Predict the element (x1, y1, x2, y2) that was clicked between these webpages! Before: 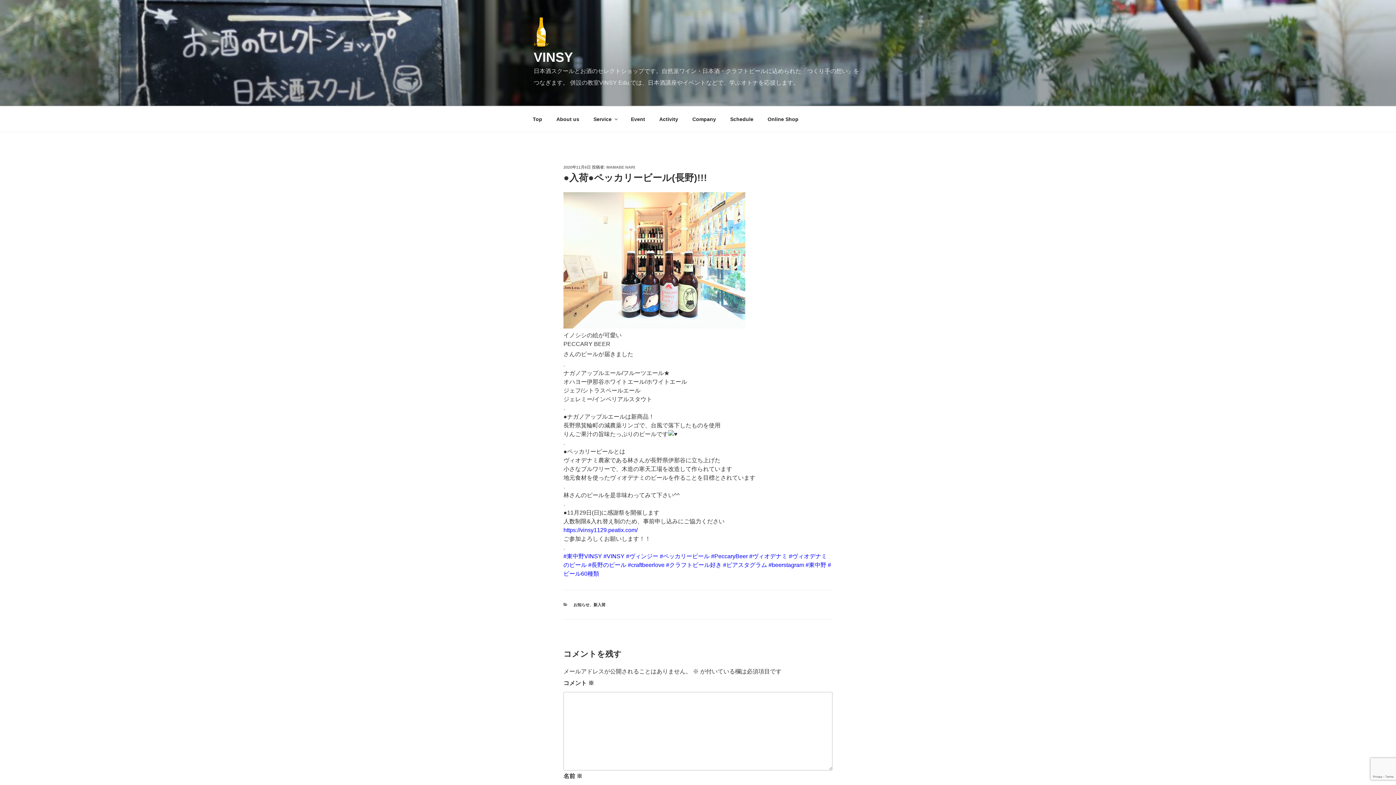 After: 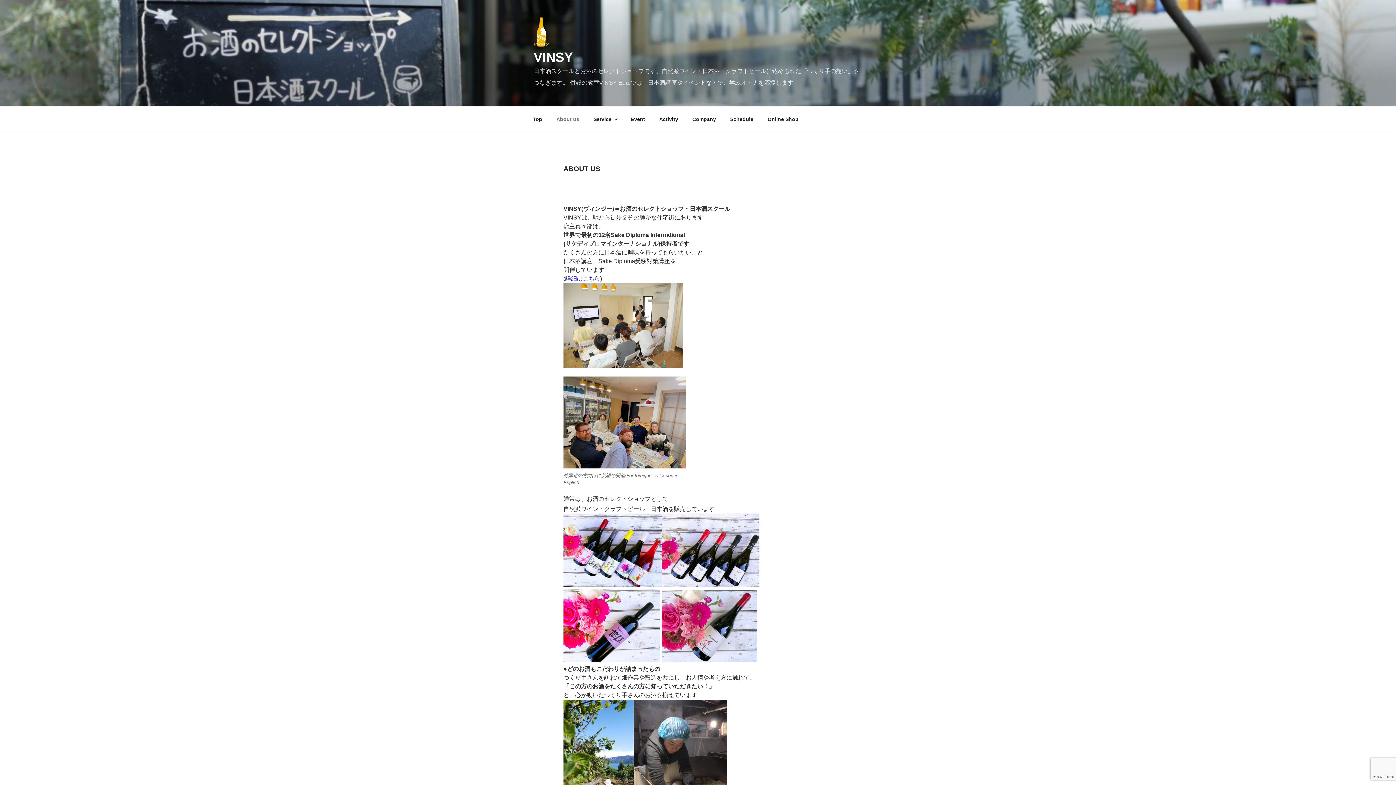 Action: label: About us bbox: (550, 110, 585, 128)